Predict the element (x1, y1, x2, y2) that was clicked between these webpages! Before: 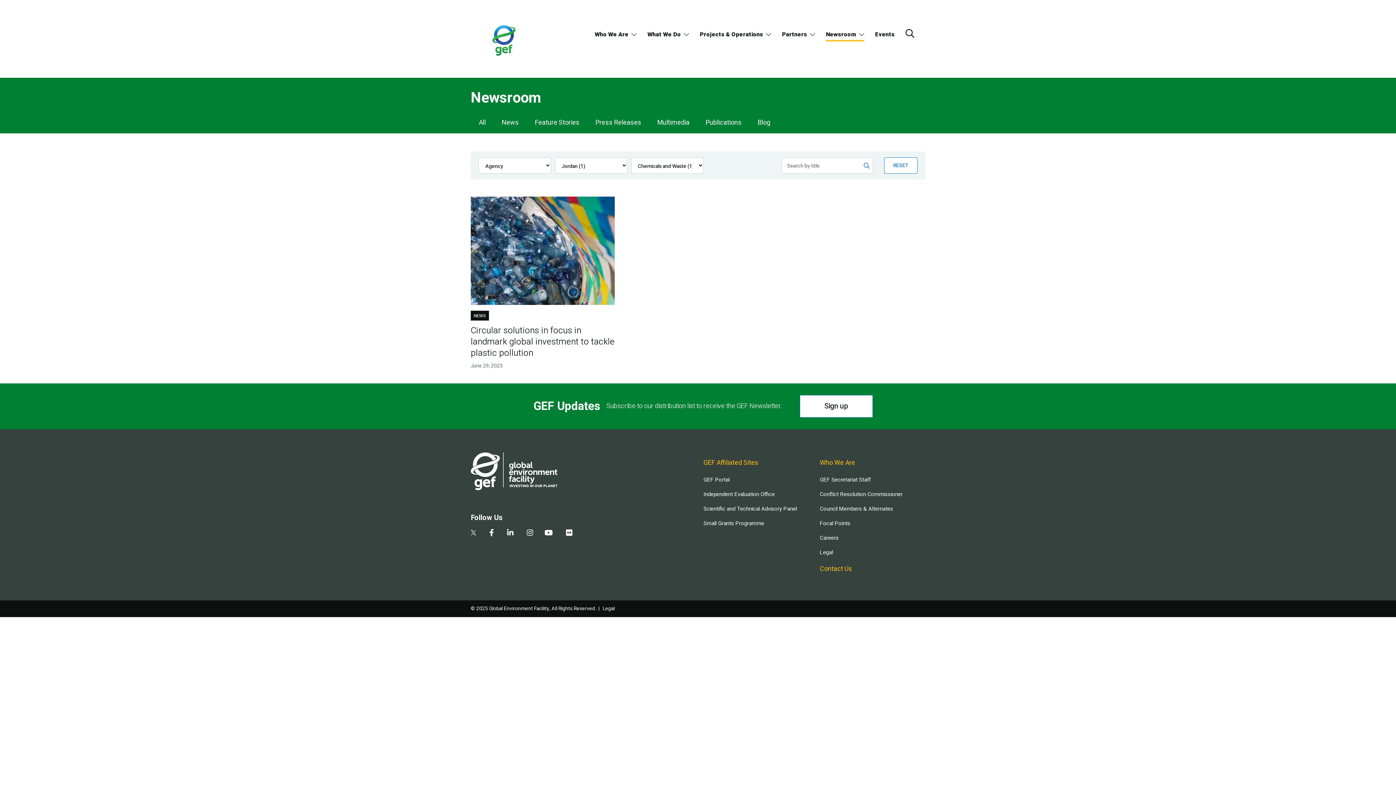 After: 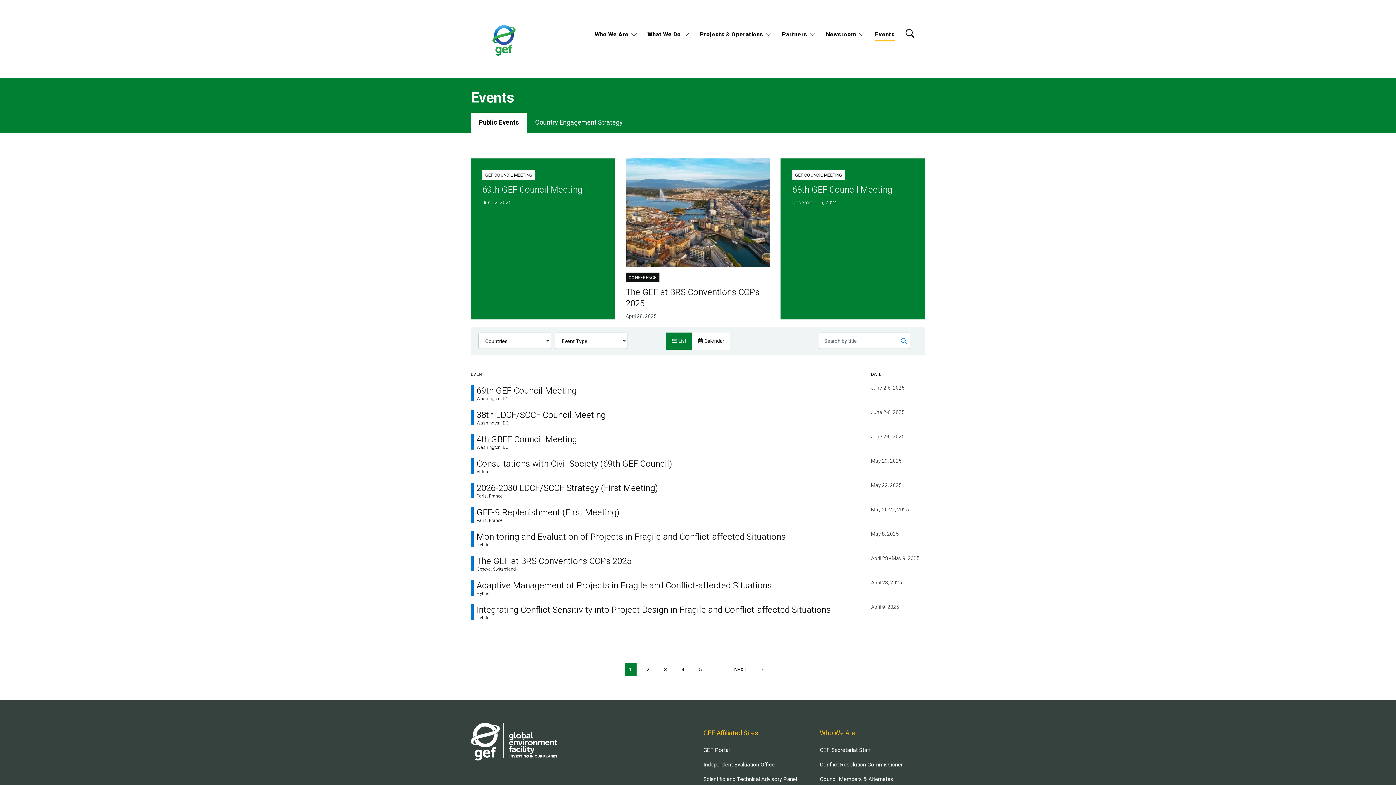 Action: bbox: (875, 29, 894, 41) label: Events